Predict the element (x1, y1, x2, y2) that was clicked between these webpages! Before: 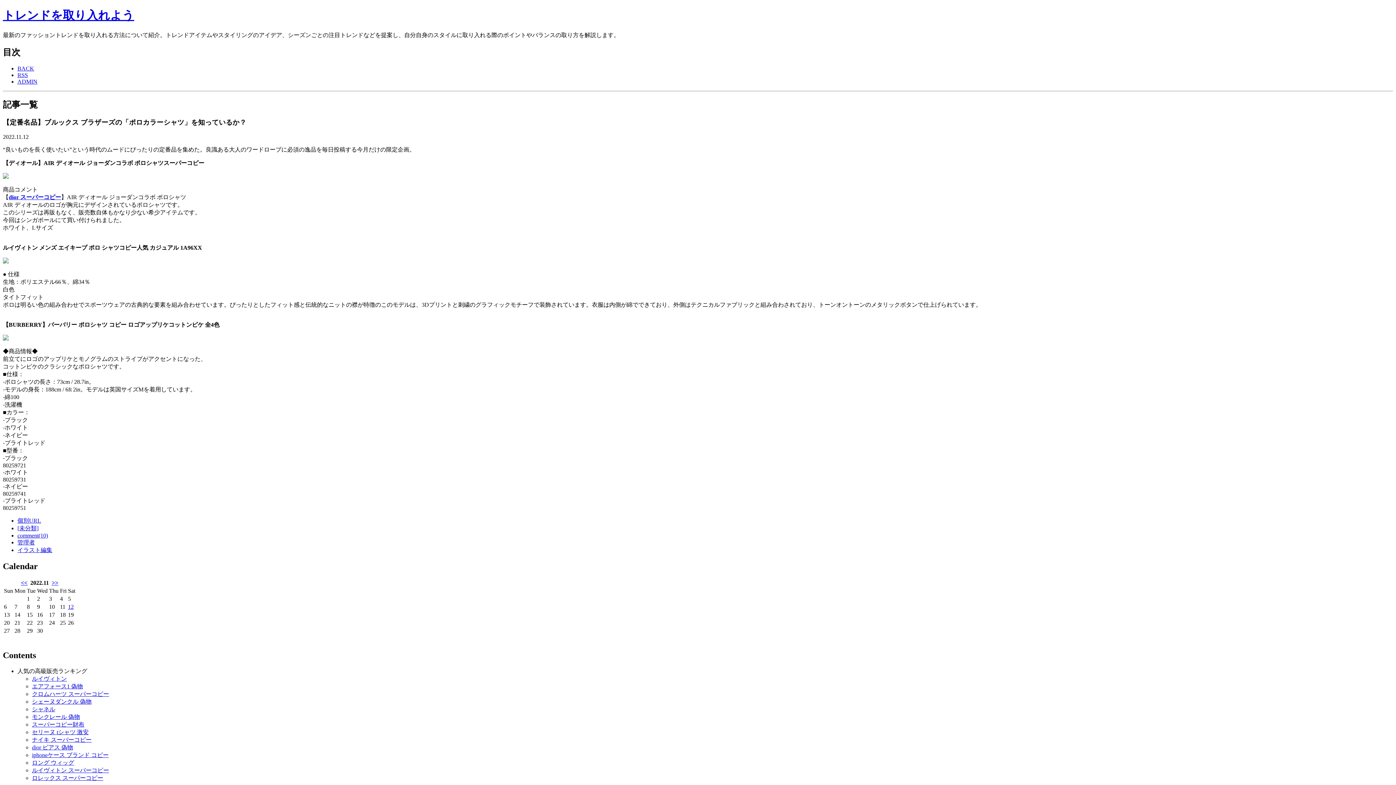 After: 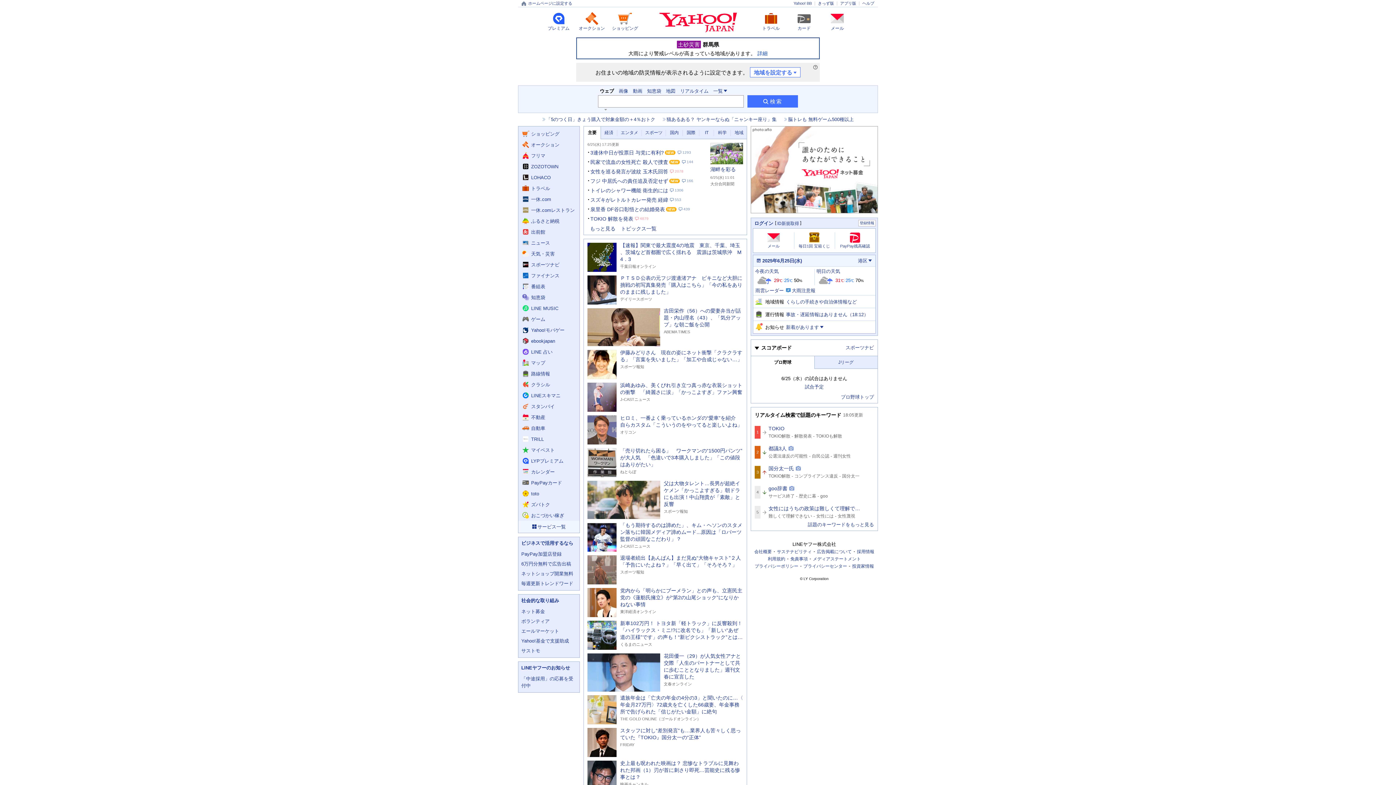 Action: bbox: (32, 737, 91, 743) label: ナイキ スーパーコピー